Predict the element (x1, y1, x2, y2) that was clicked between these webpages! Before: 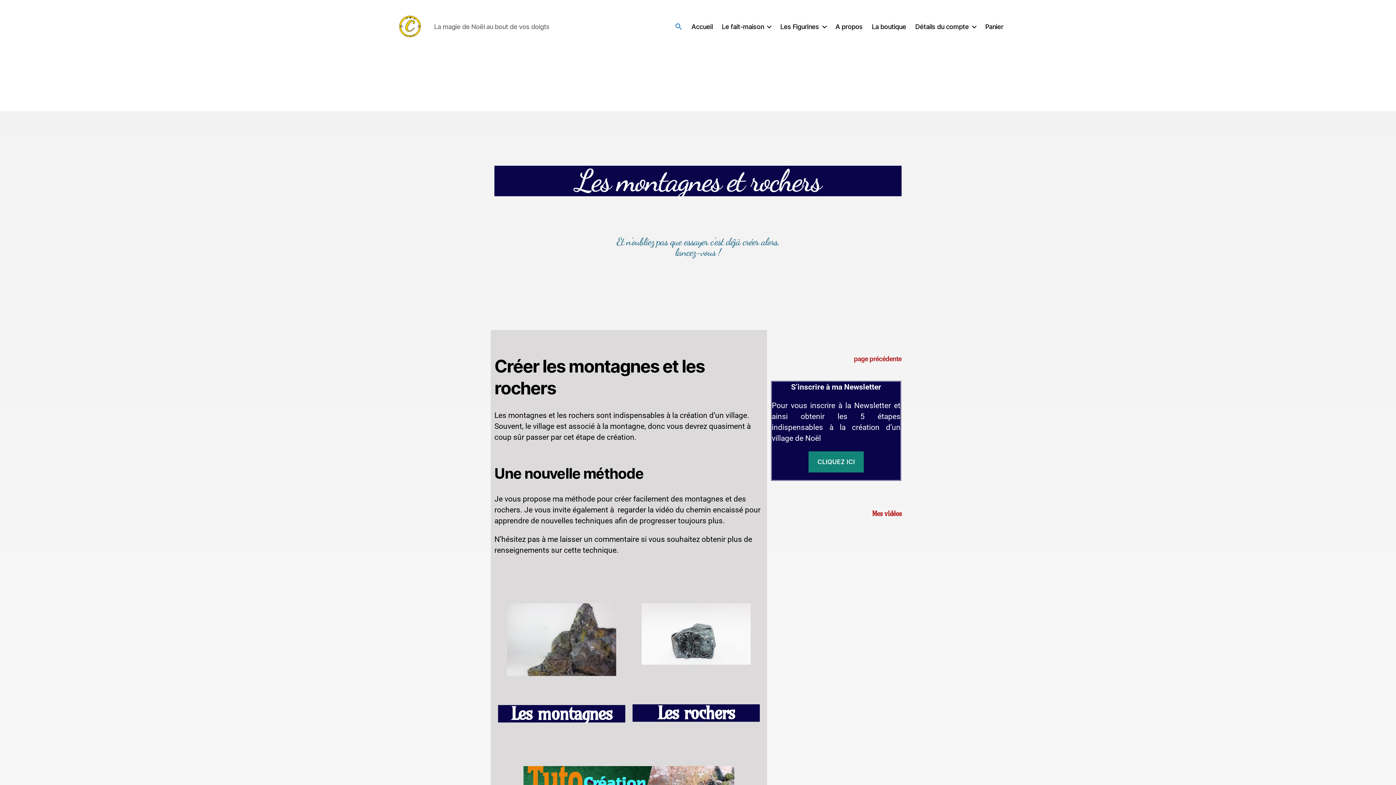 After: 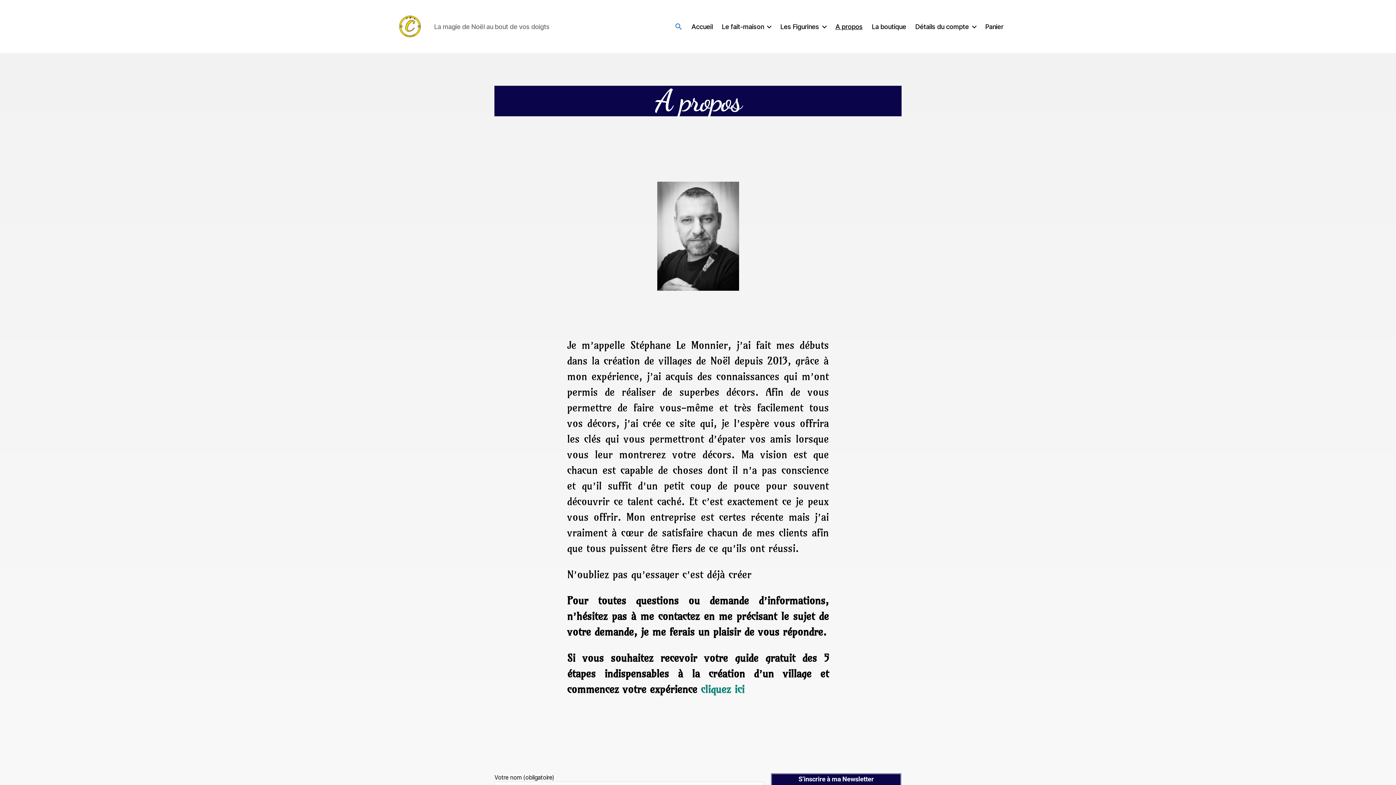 Action: label: A propos bbox: (835, 22, 862, 30)